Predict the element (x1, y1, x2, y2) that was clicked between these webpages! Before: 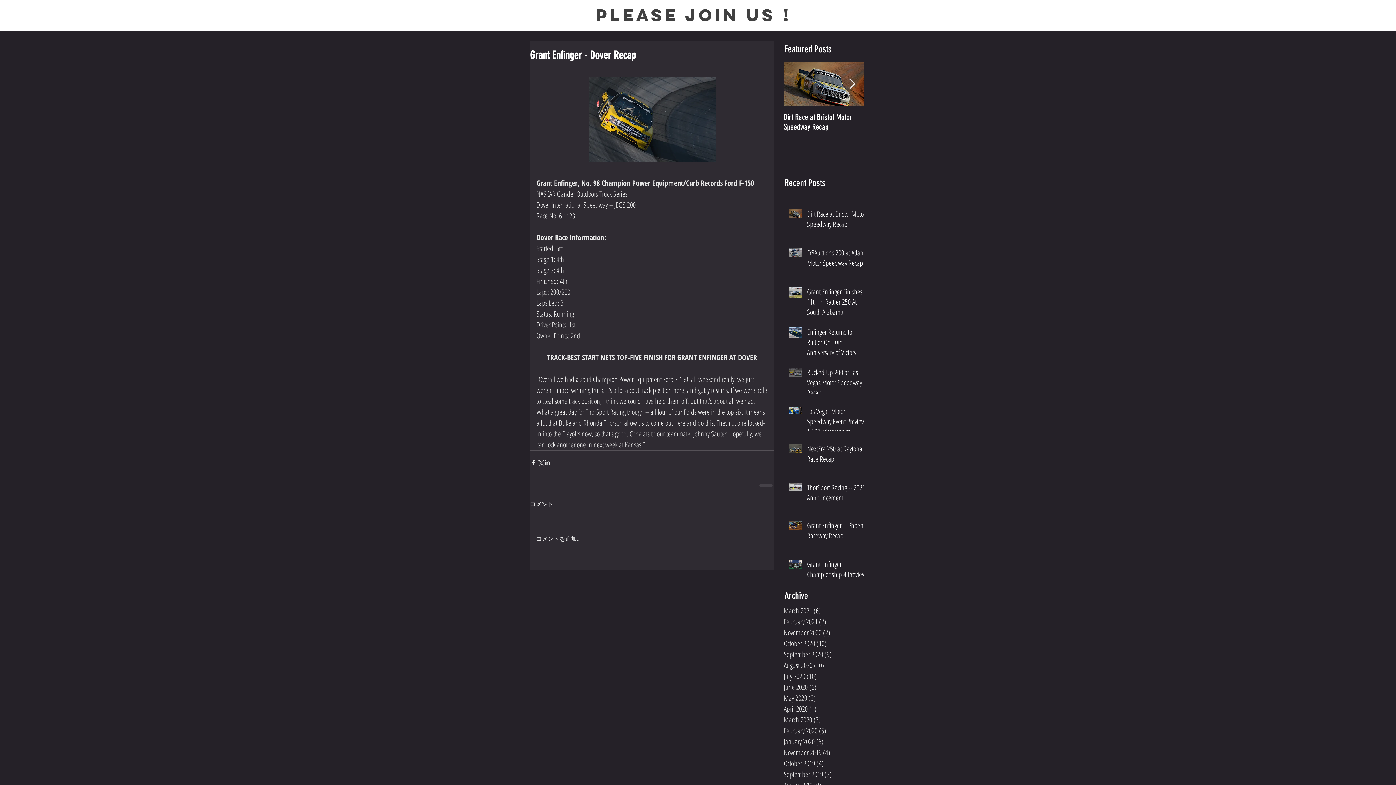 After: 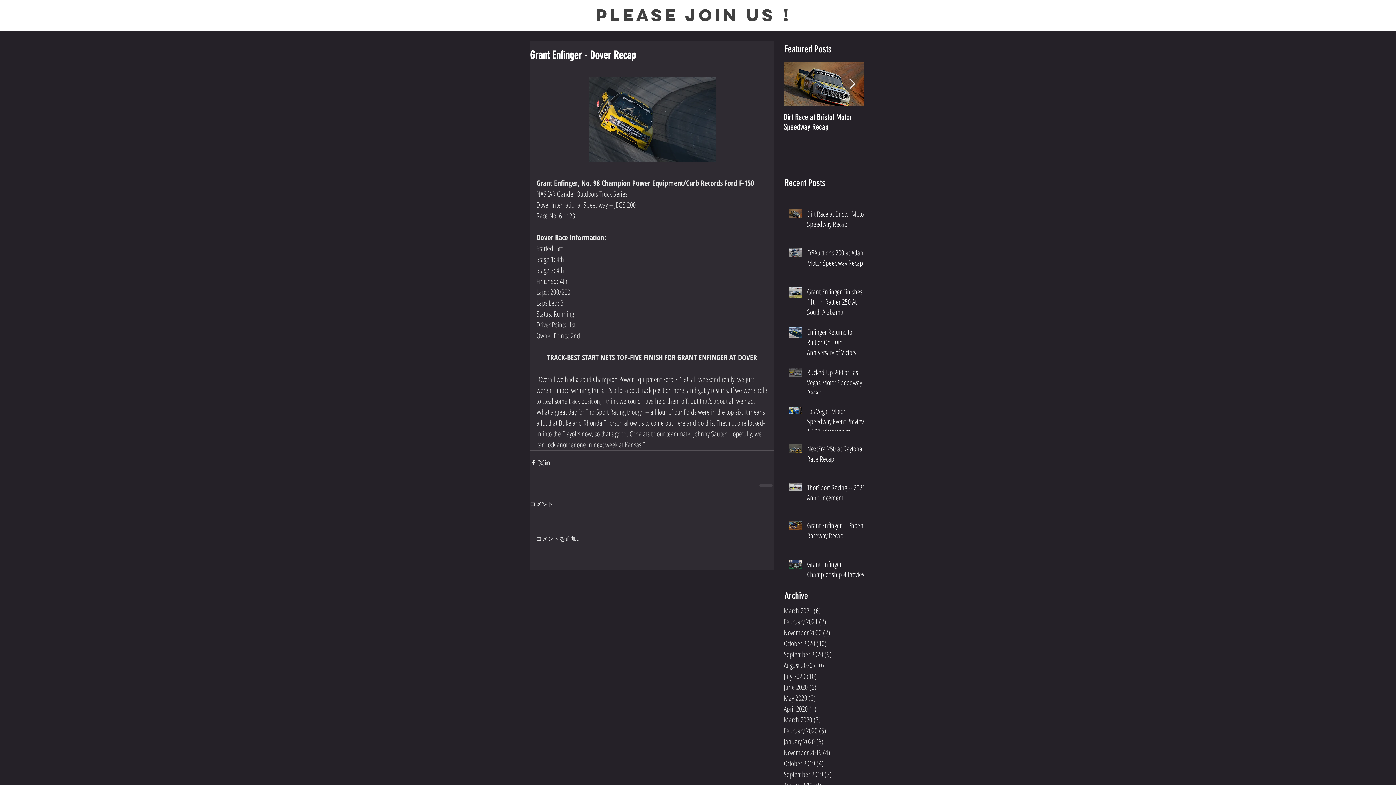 Action: label: コメントを追加… bbox: (530, 528, 773, 549)